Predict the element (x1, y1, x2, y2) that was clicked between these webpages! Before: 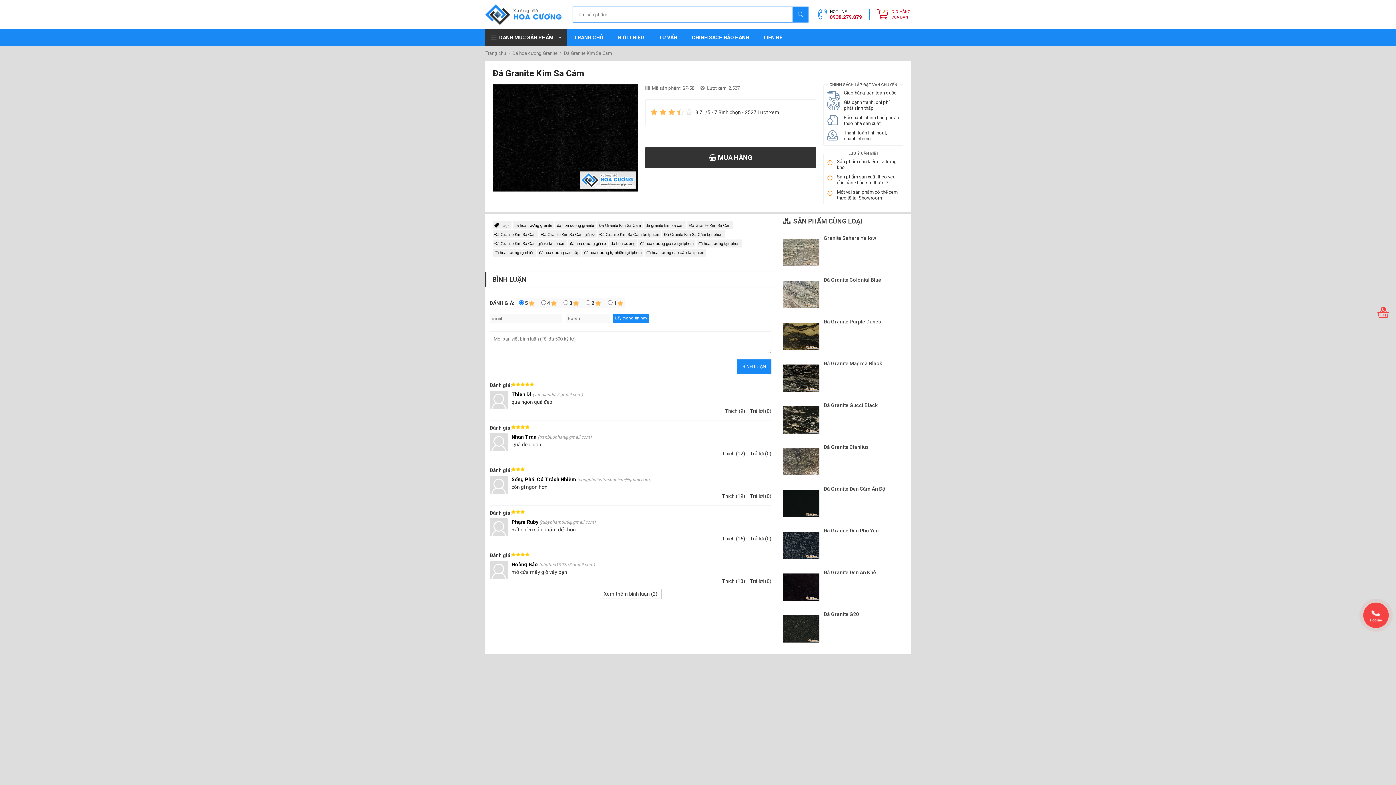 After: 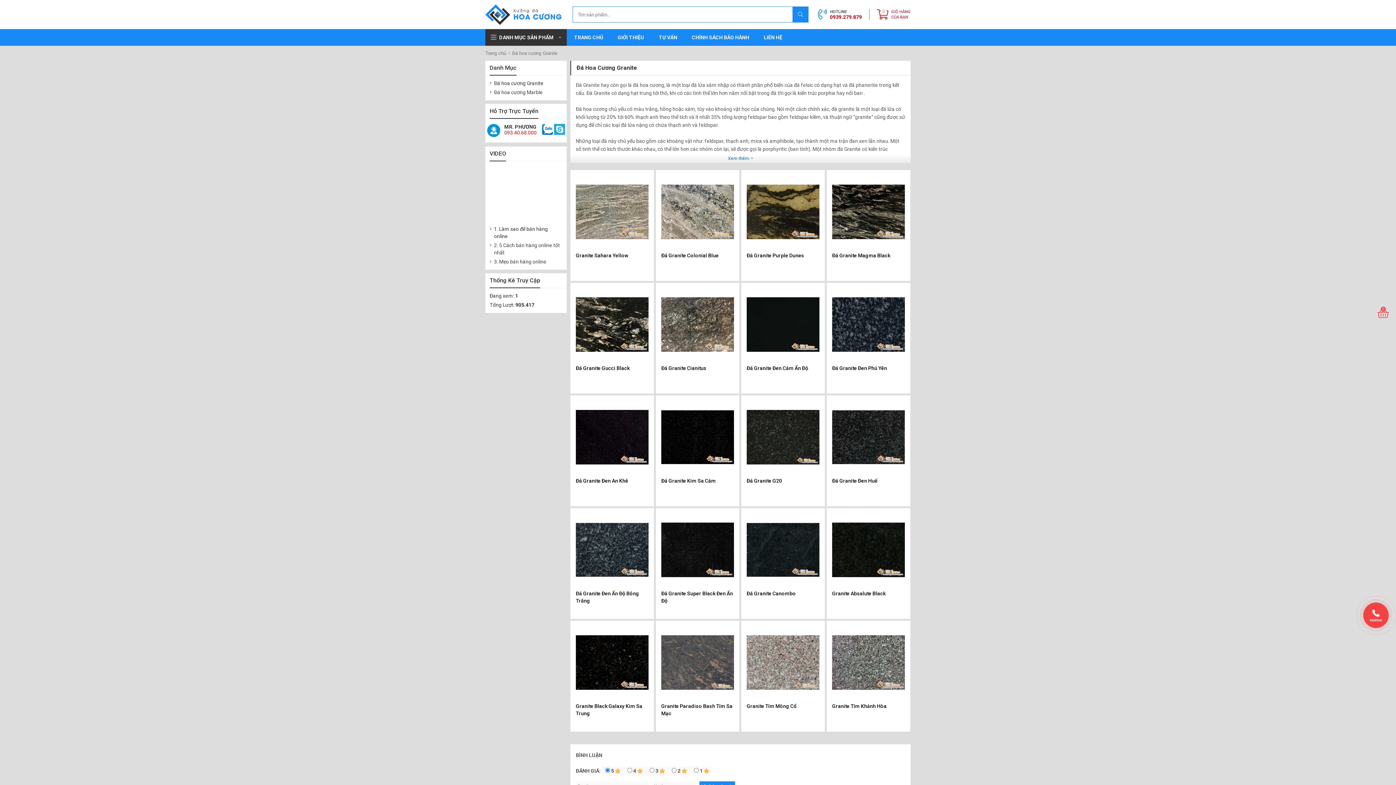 Action: label: Đá hoa cương Granite  bbox: (512, 50, 558, 56)